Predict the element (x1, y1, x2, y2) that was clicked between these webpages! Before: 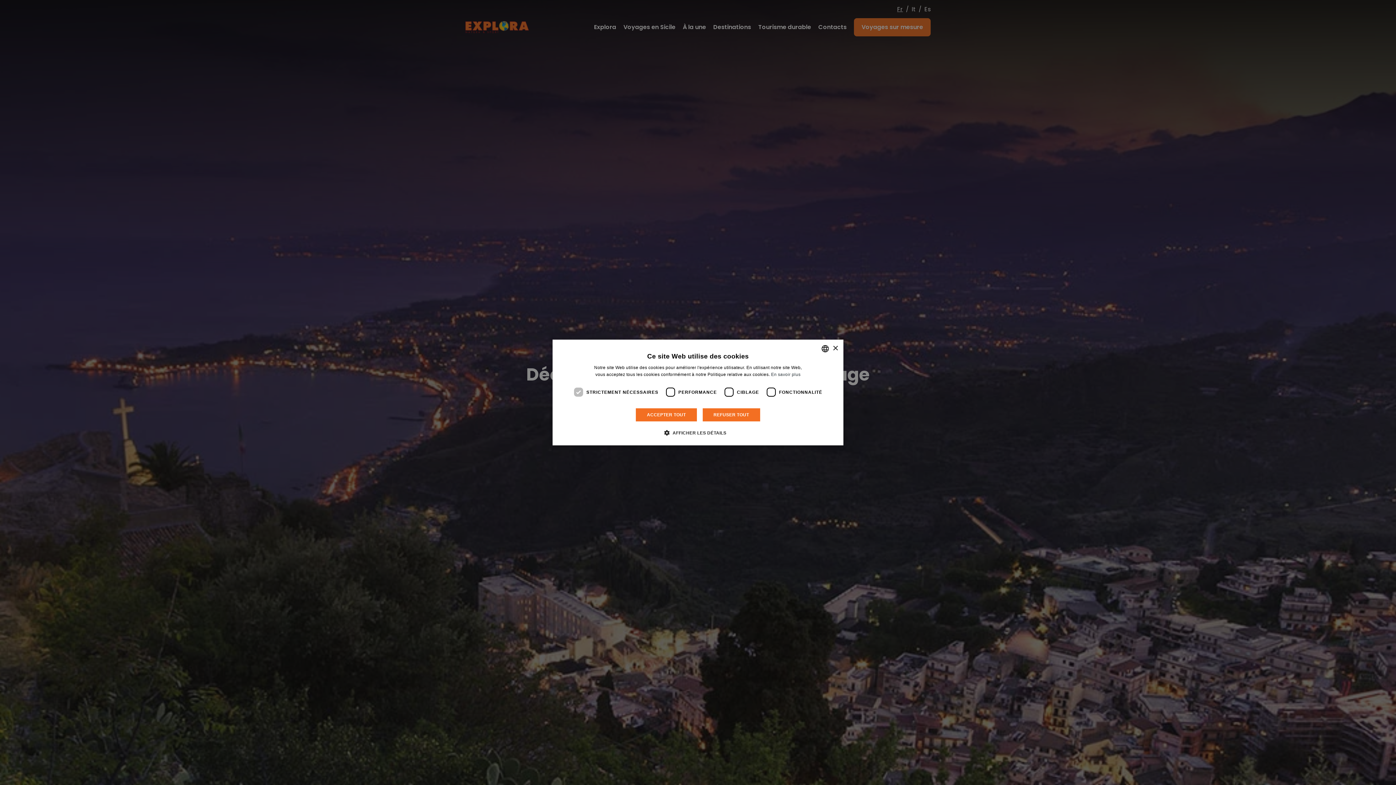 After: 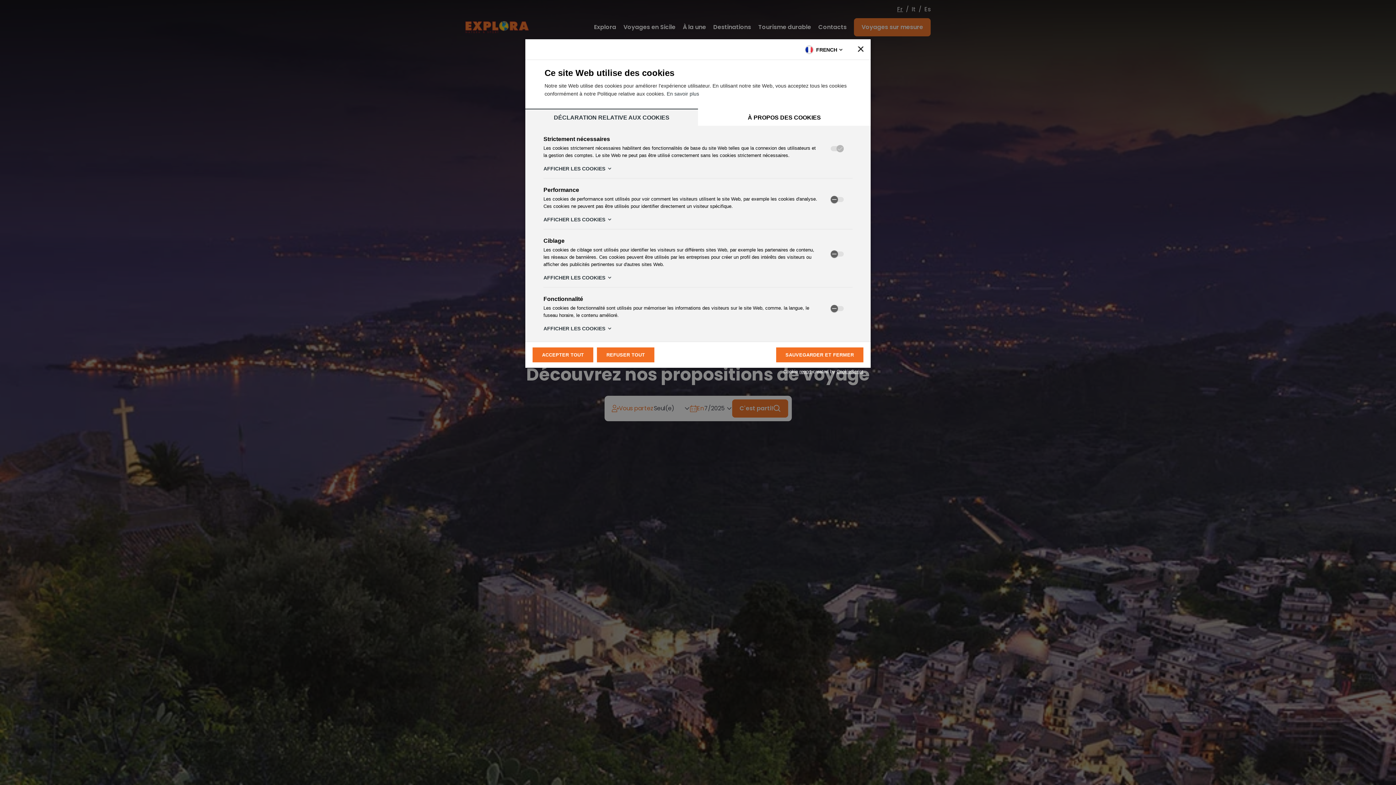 Action: bbox: (669, 429, 726, 436) label:  AFFICHER LES DÉTAILS